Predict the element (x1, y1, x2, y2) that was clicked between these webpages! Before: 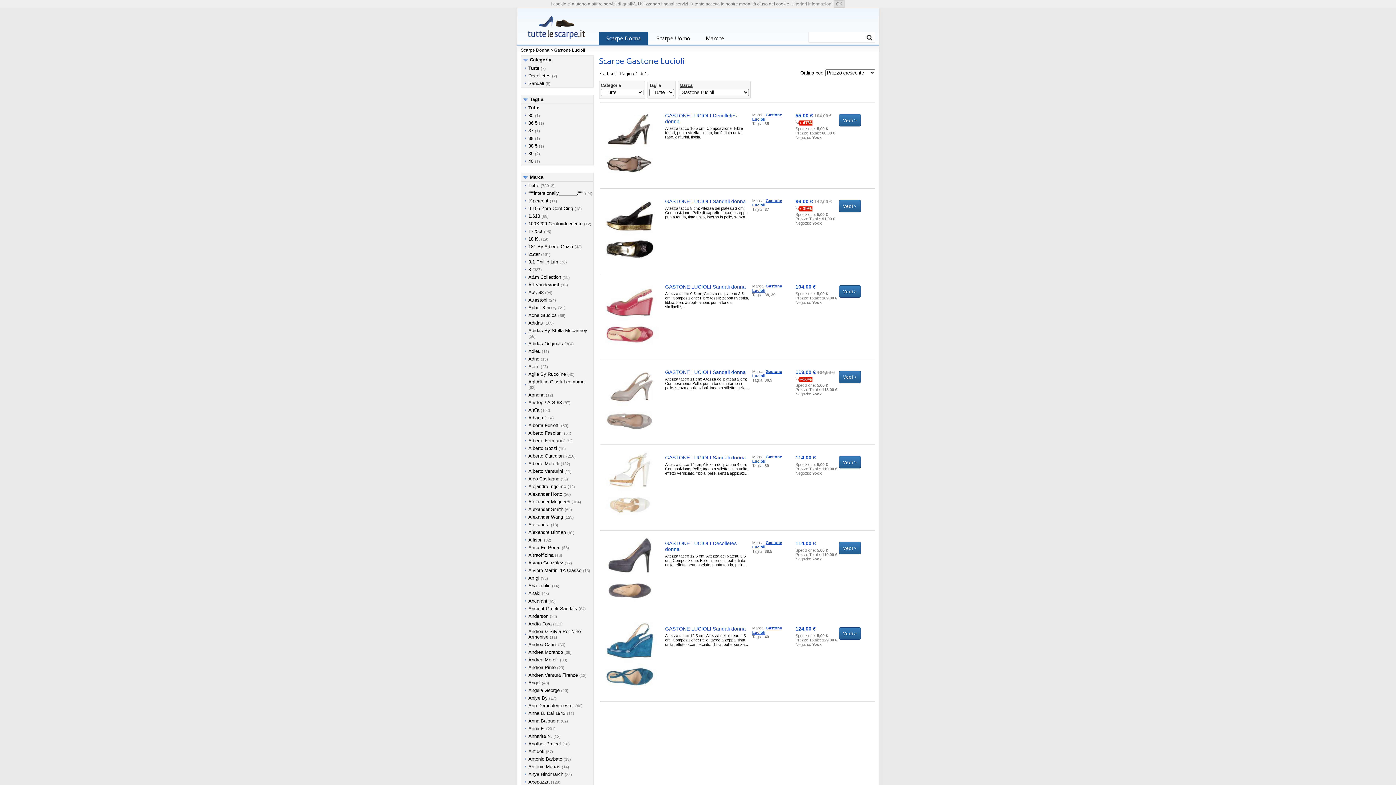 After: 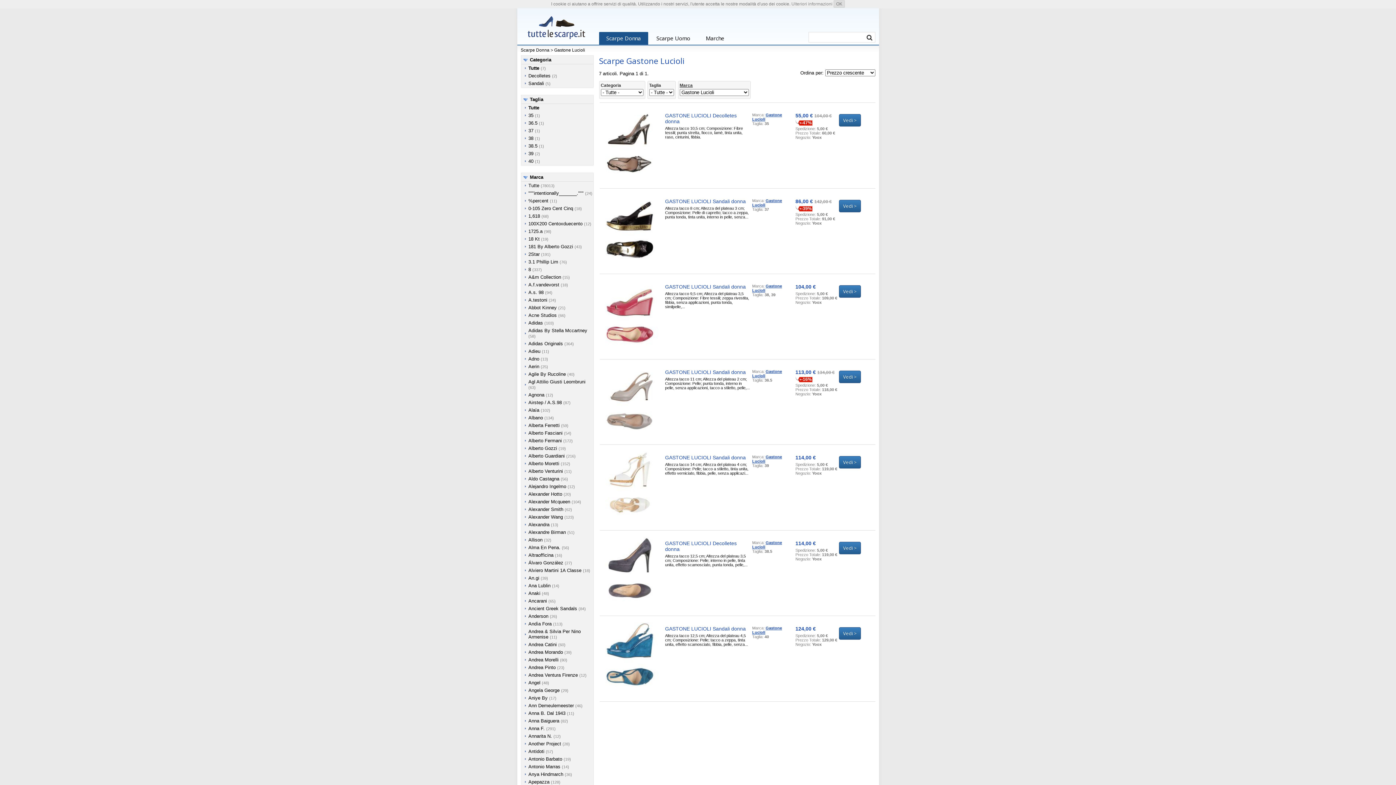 Action: bbox: (528, 105, 539, 110) label: Tutte